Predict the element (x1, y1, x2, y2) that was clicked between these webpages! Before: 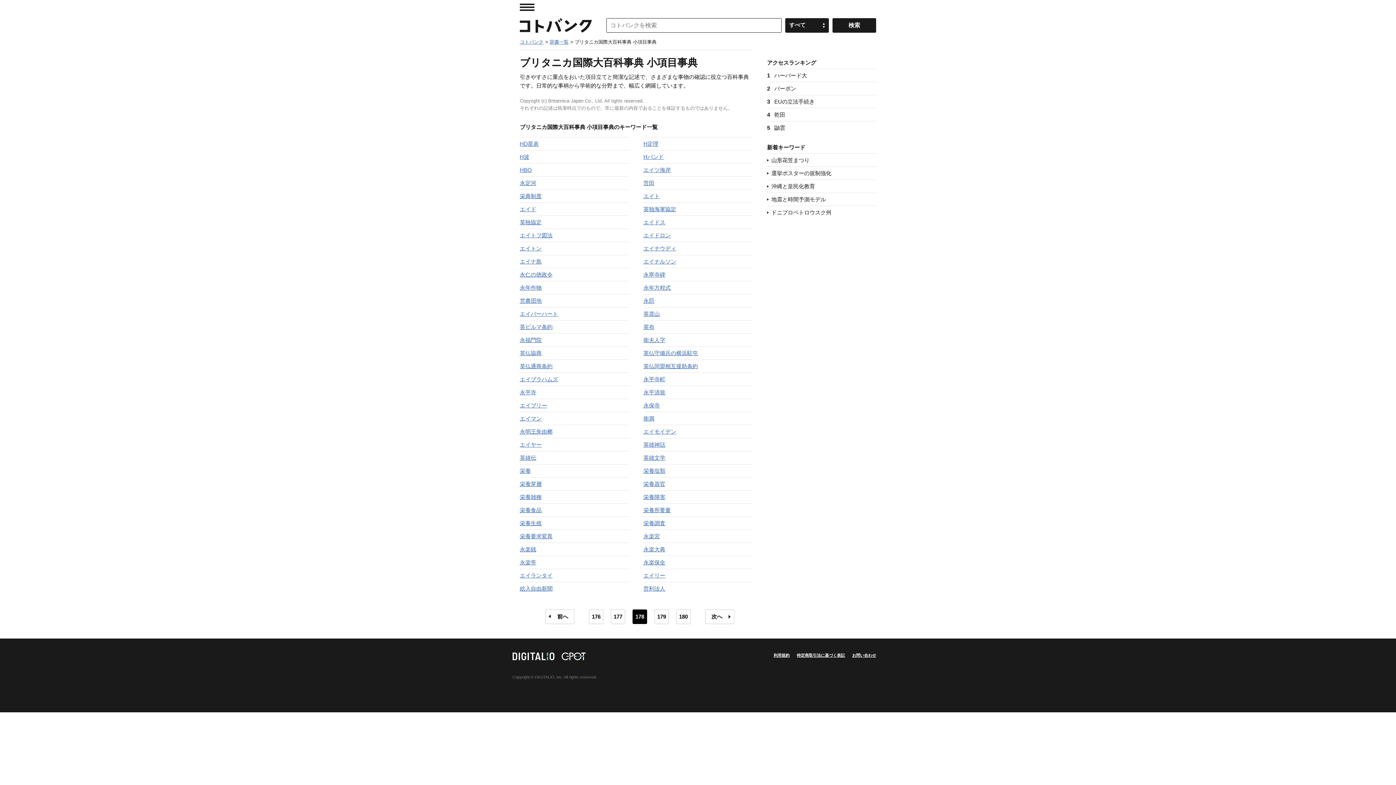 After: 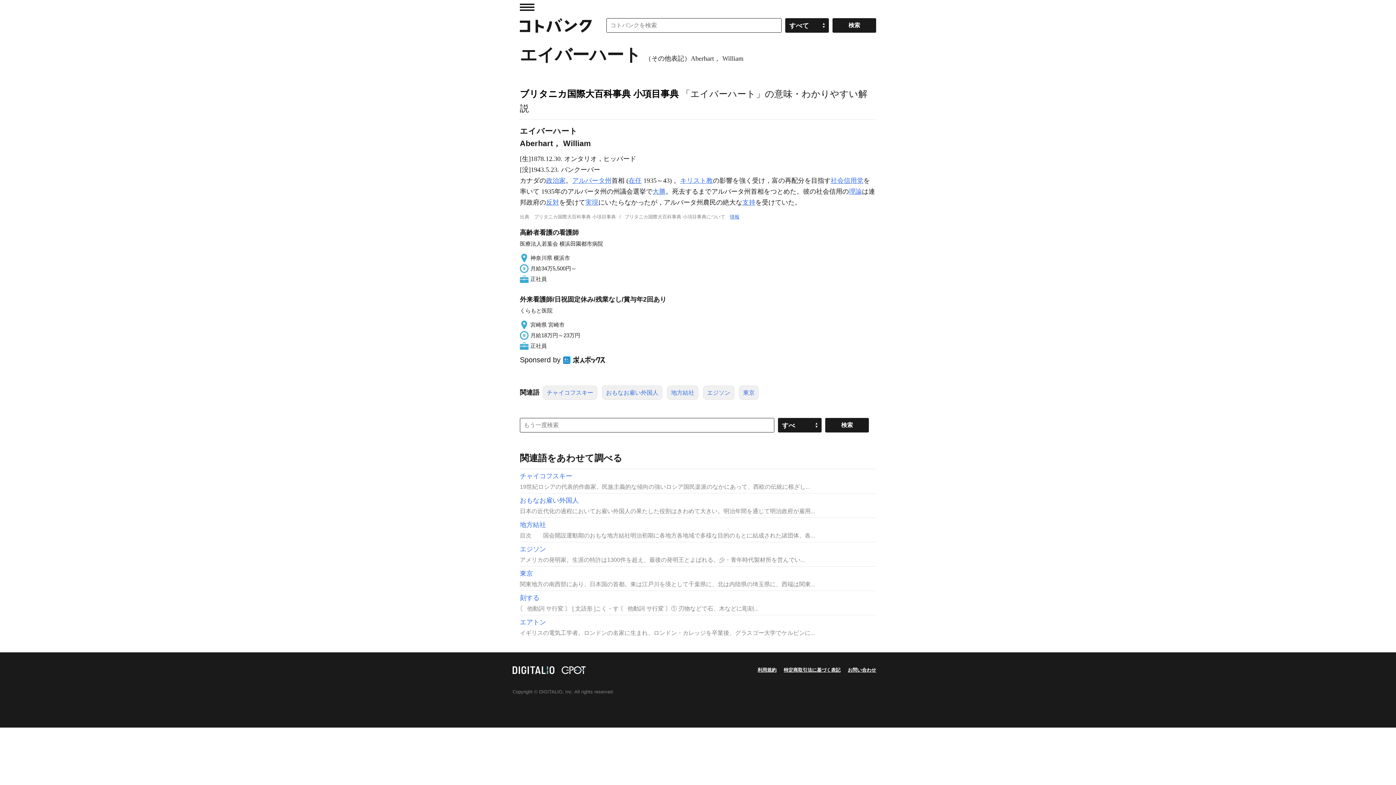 Action: bbox: (520, 310, 558, 316) label: エイバーハート